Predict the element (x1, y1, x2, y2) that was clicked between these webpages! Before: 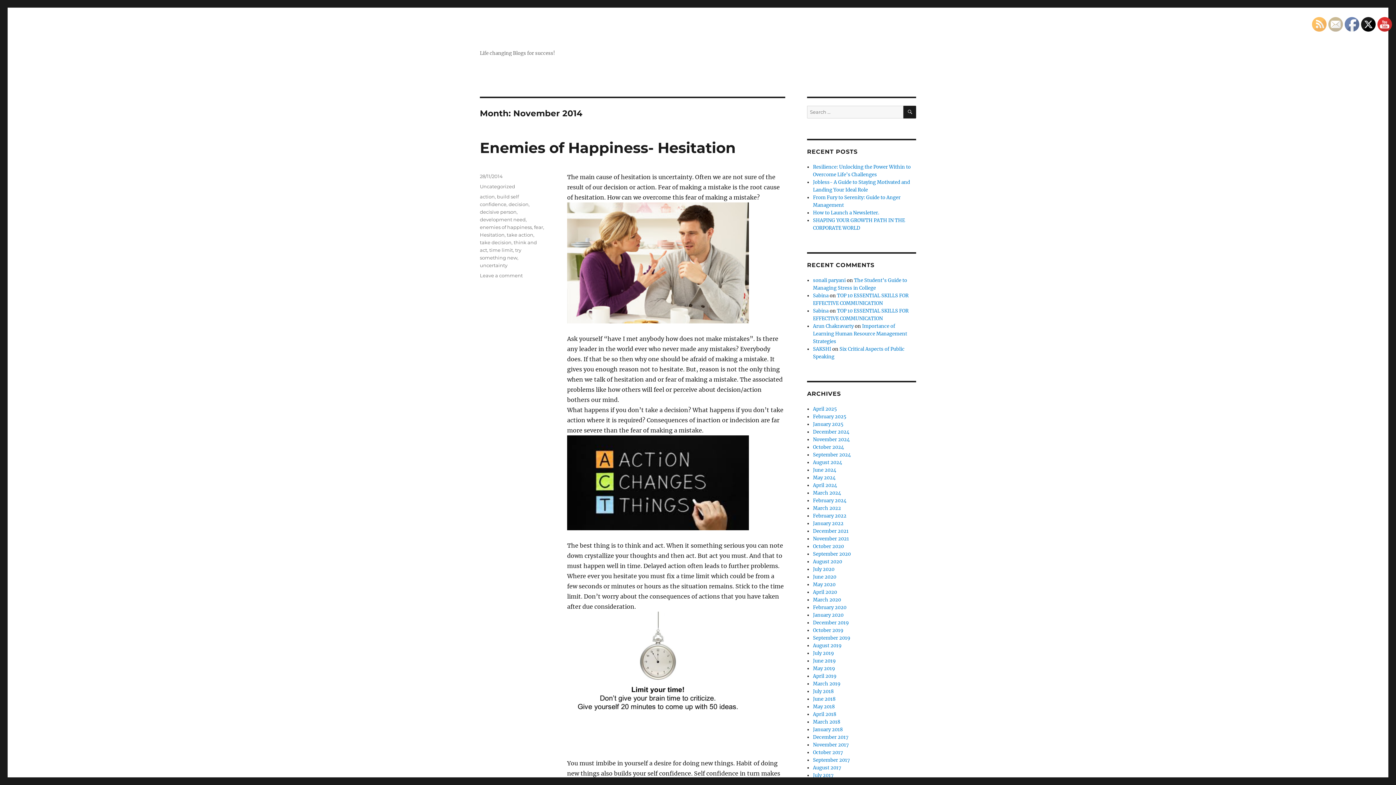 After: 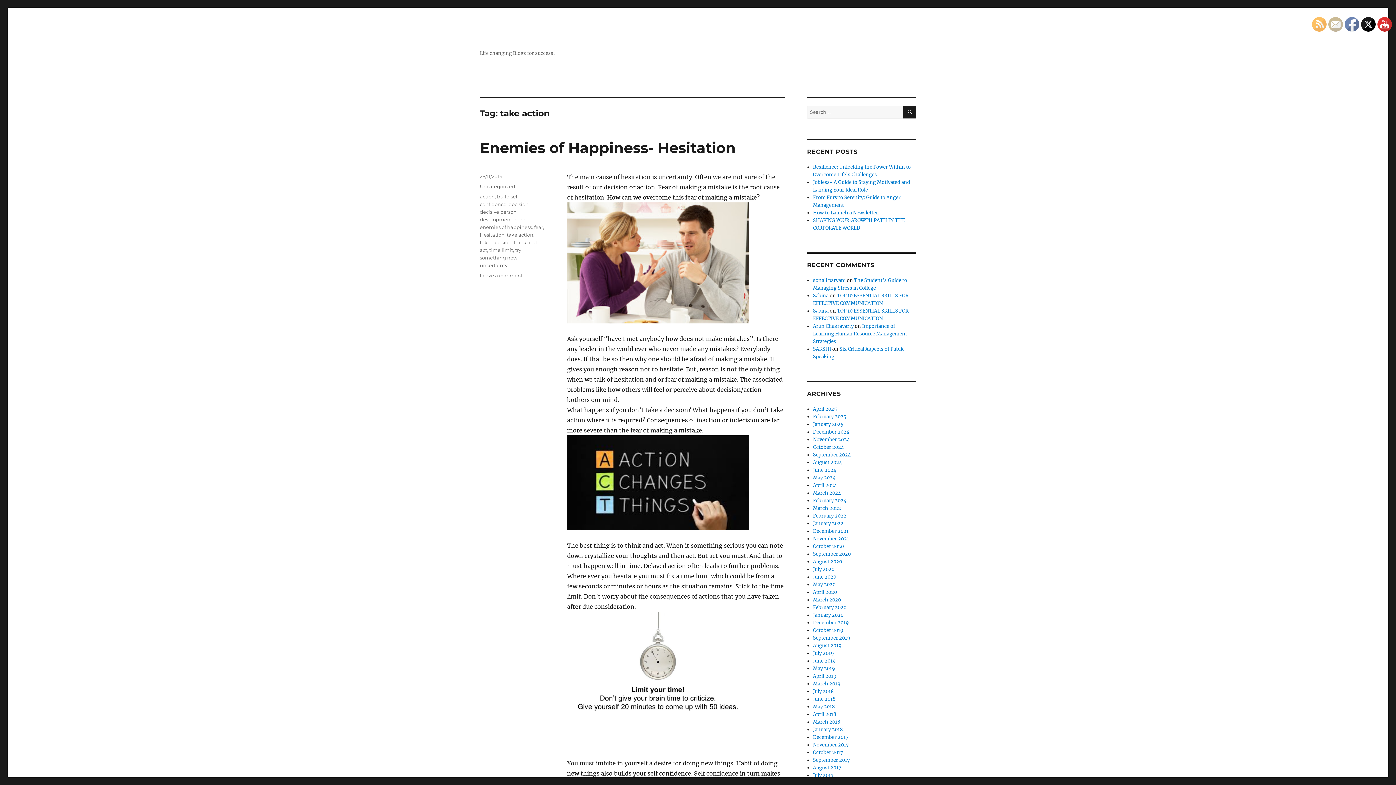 Action: bbox: (506, 232, 533, 237) label: take action